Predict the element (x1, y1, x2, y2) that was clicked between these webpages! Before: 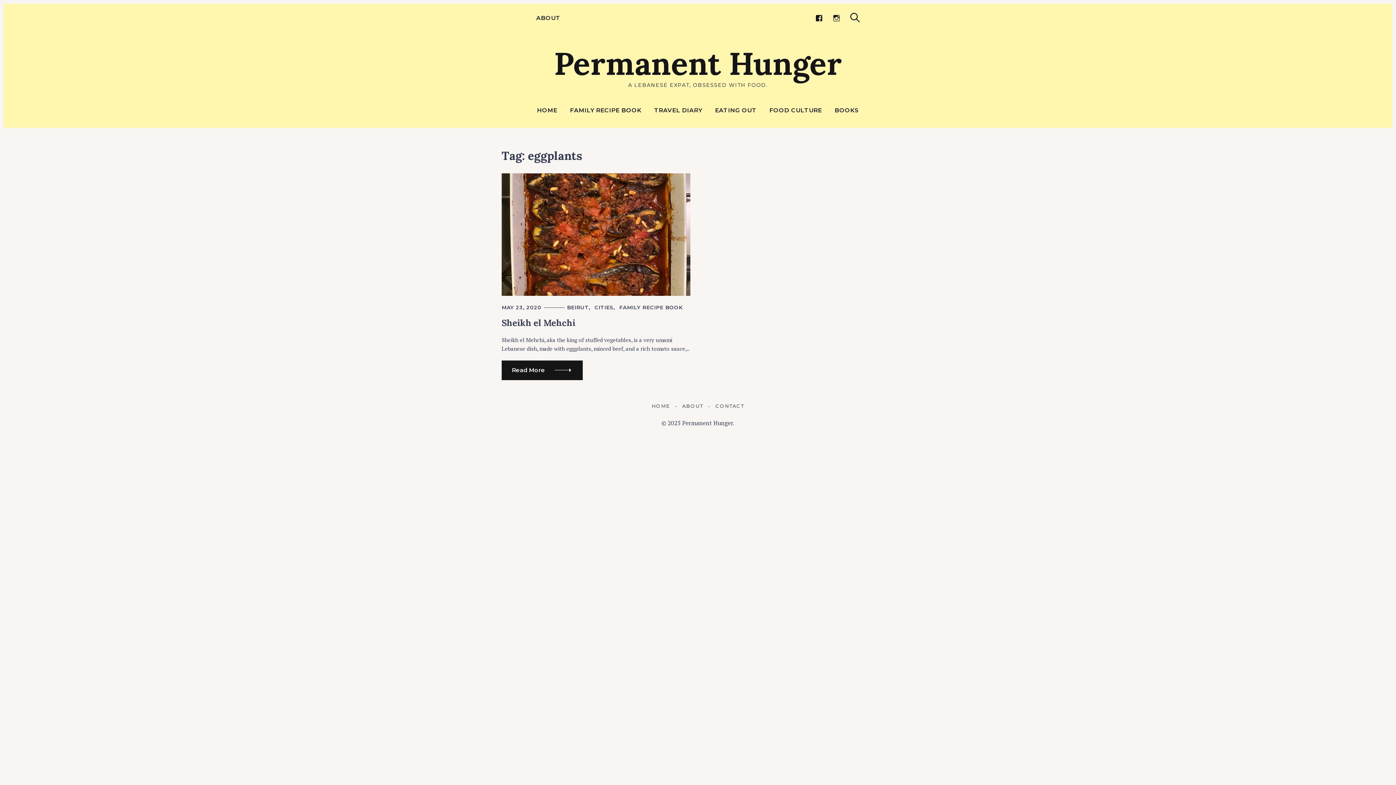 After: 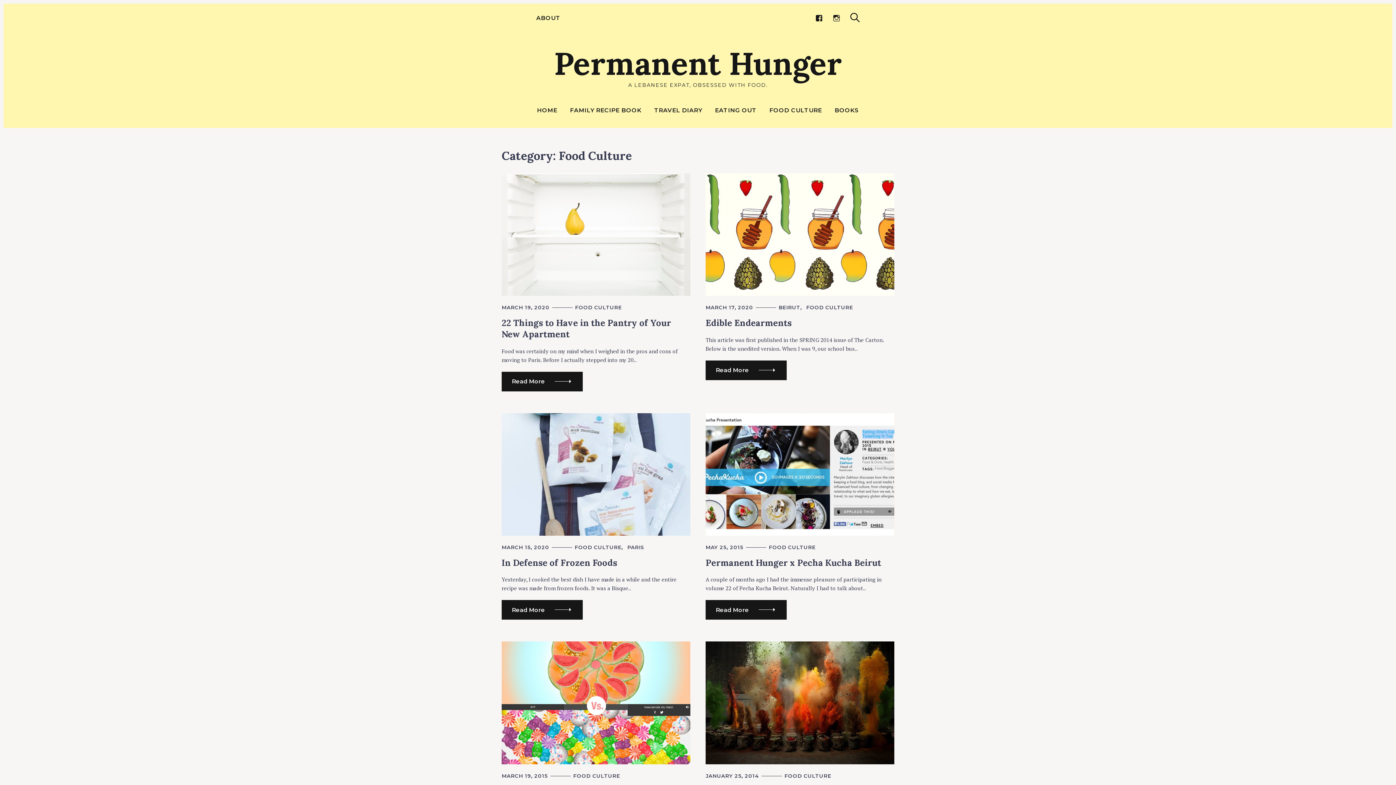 Action: bbox: (769, 103, 822, 117) label: FOOD CULTURE